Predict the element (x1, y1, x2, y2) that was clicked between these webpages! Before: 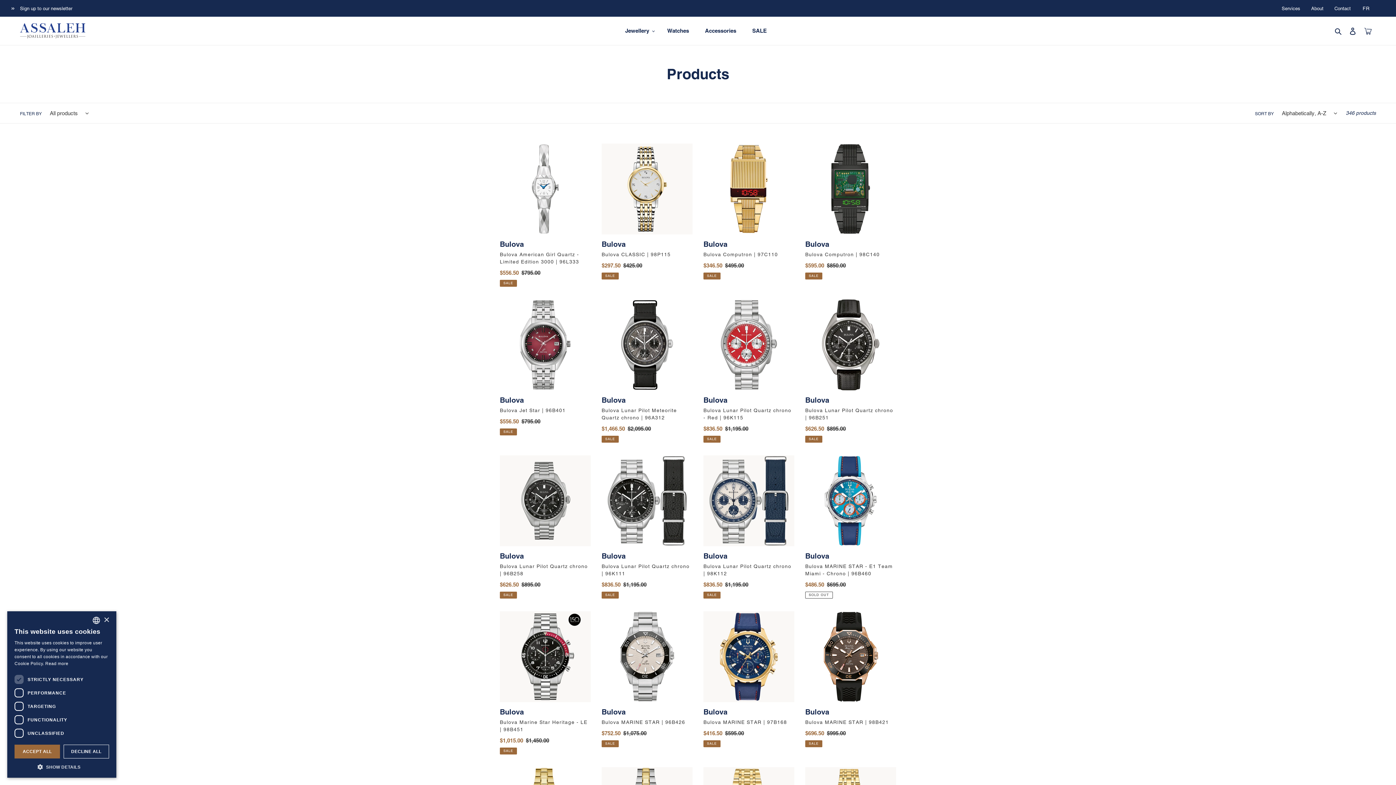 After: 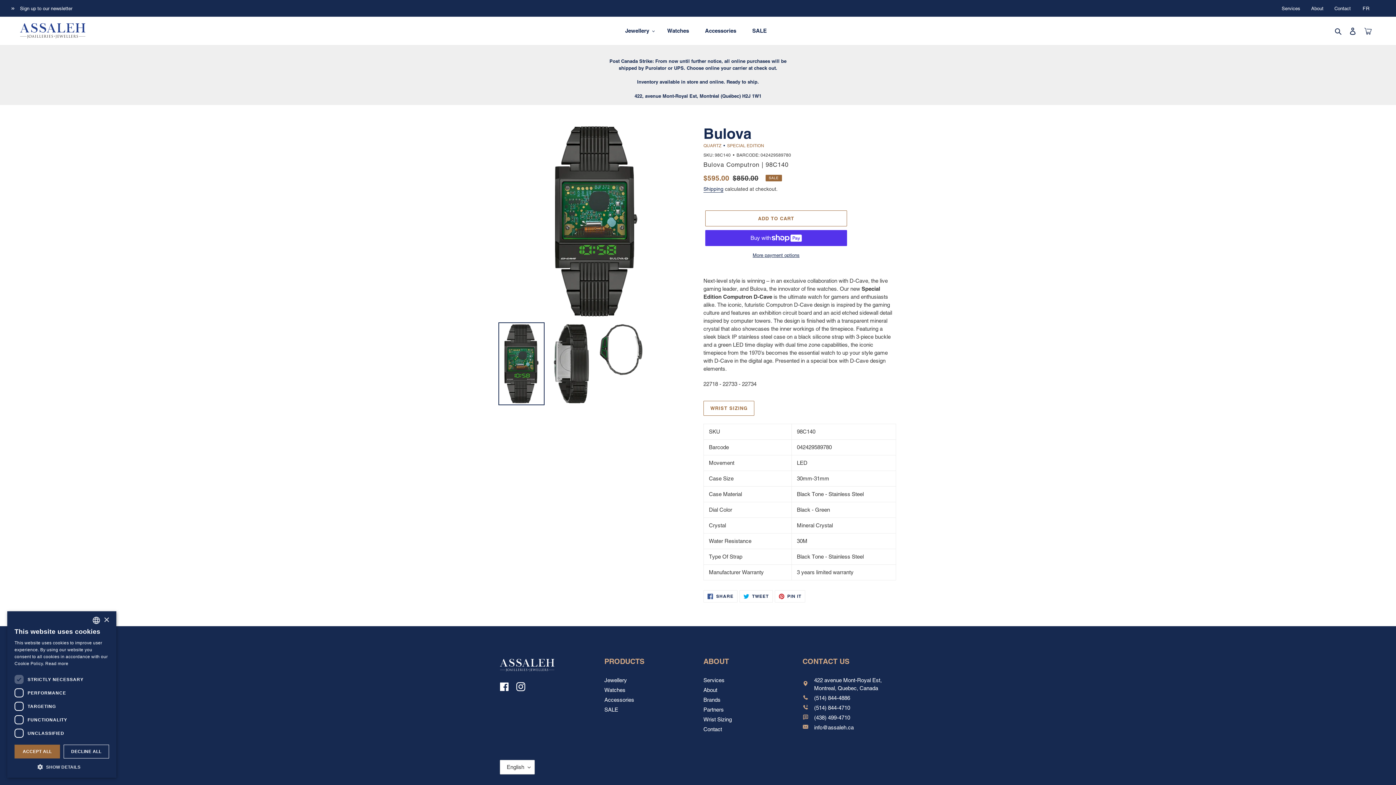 Action: label: Bulova Computron | 98C140 bbox: (805, 143, 896, 279)